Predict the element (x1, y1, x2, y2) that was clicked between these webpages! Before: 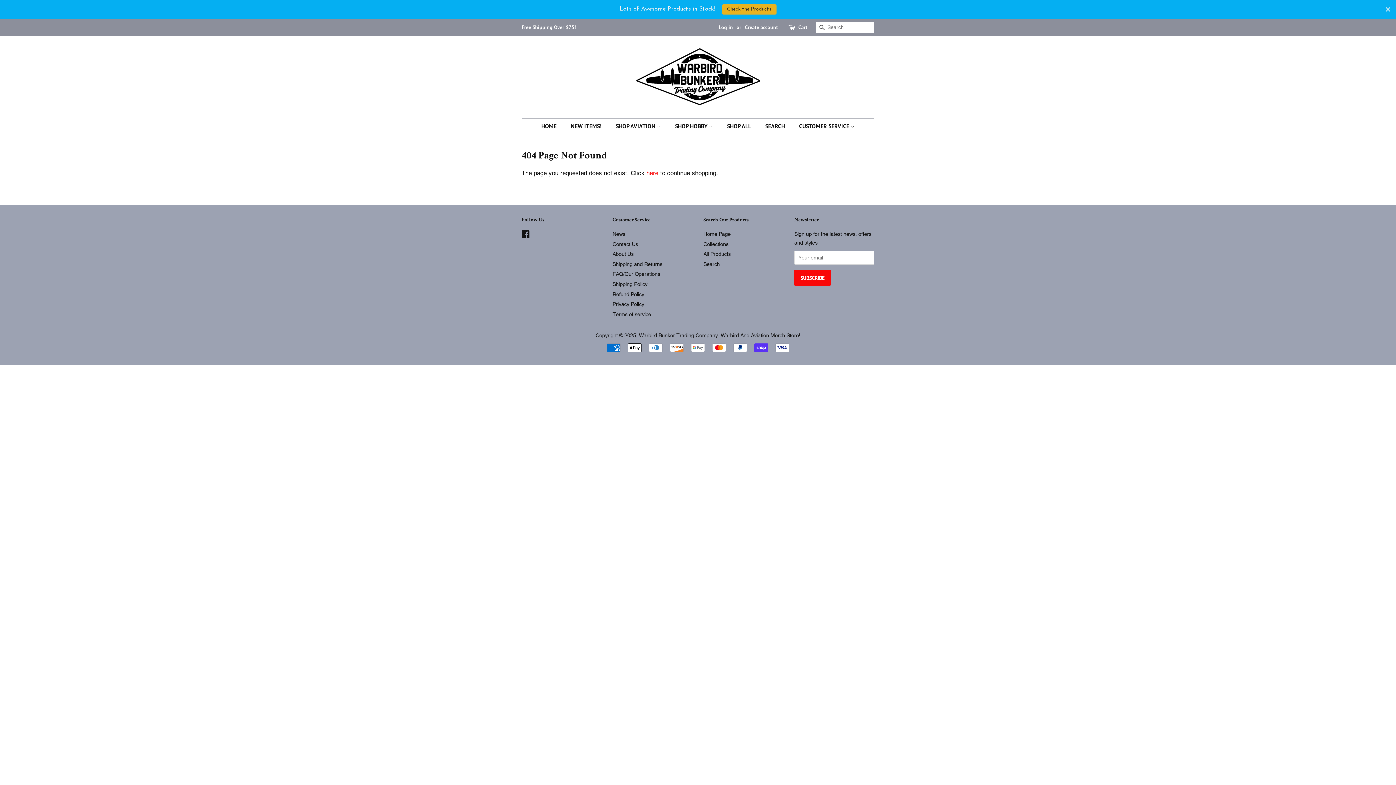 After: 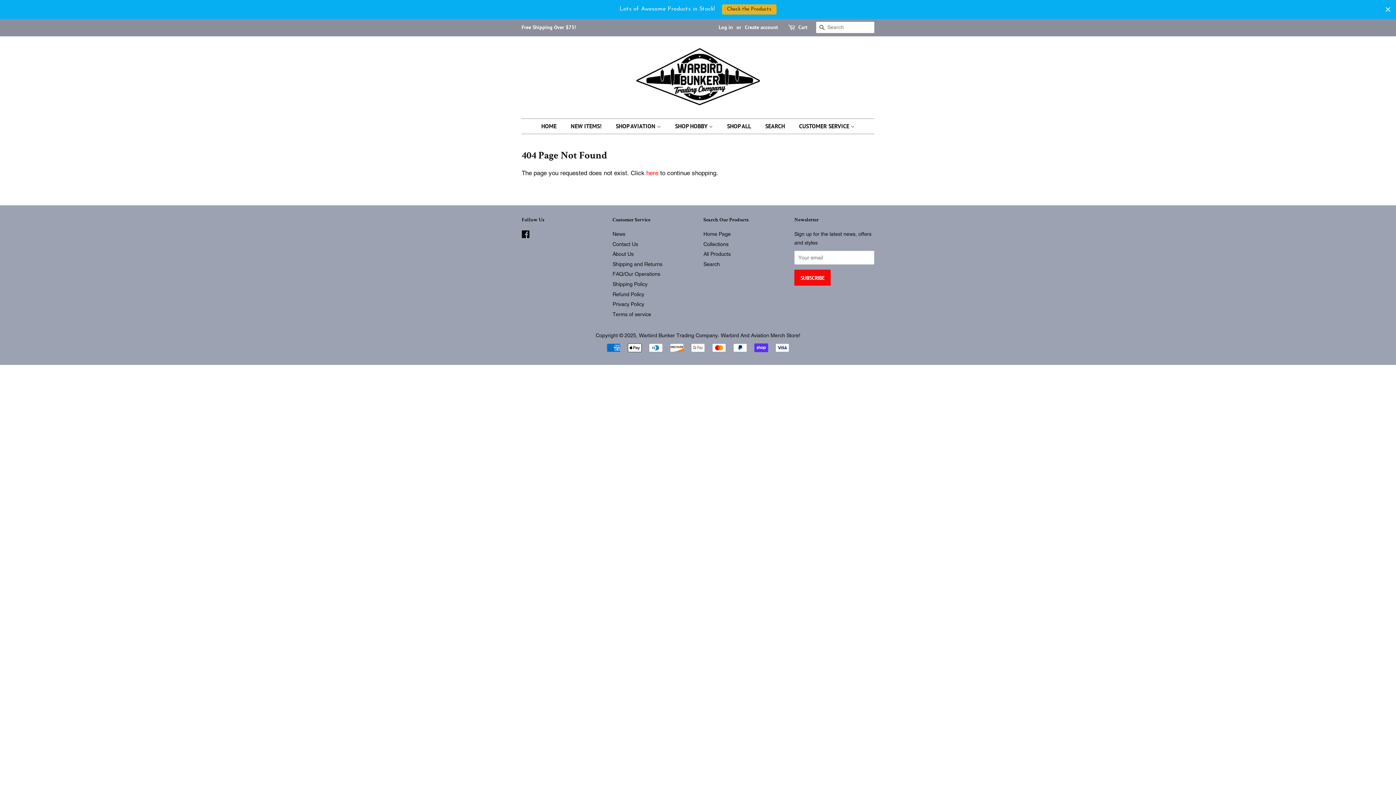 Action: label: Facebook bbox: (521, 232, 530, 238)